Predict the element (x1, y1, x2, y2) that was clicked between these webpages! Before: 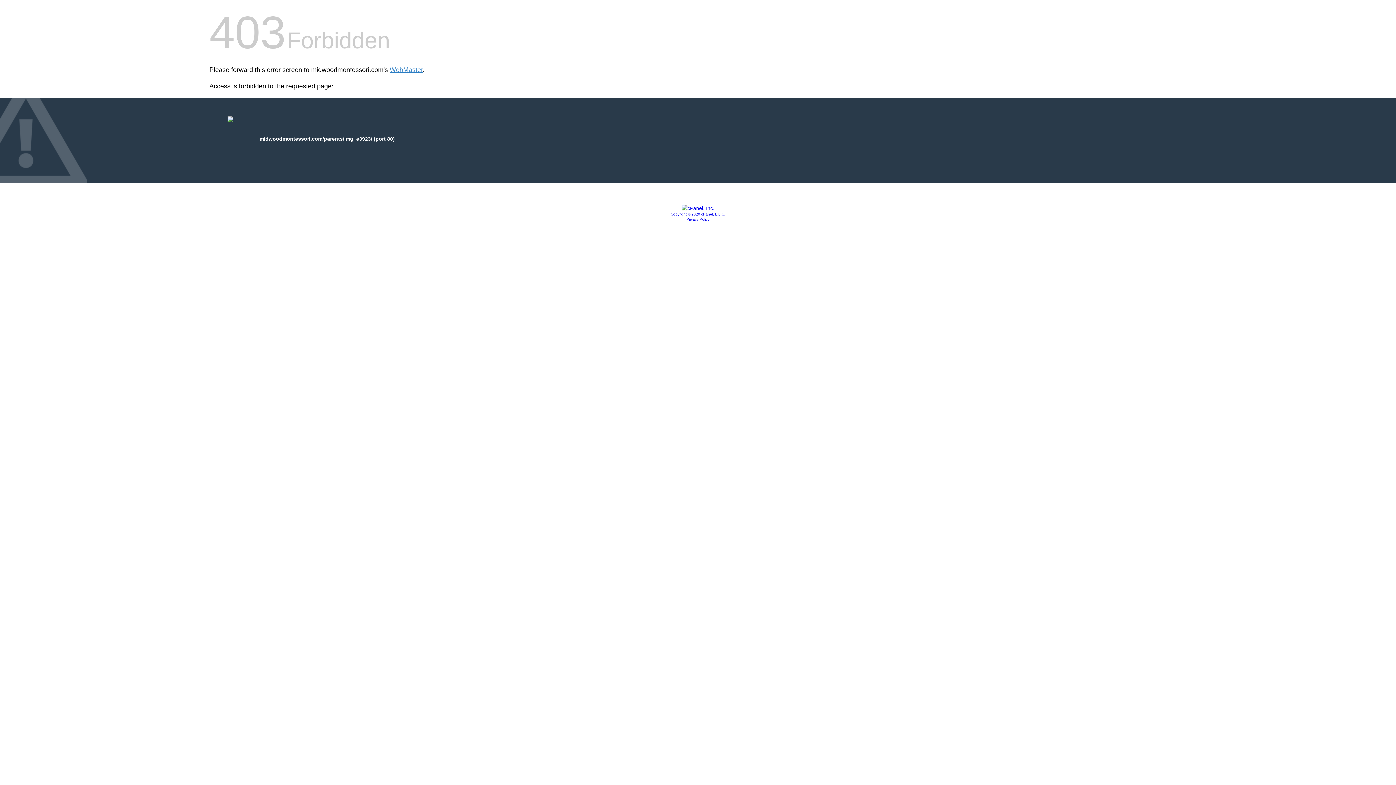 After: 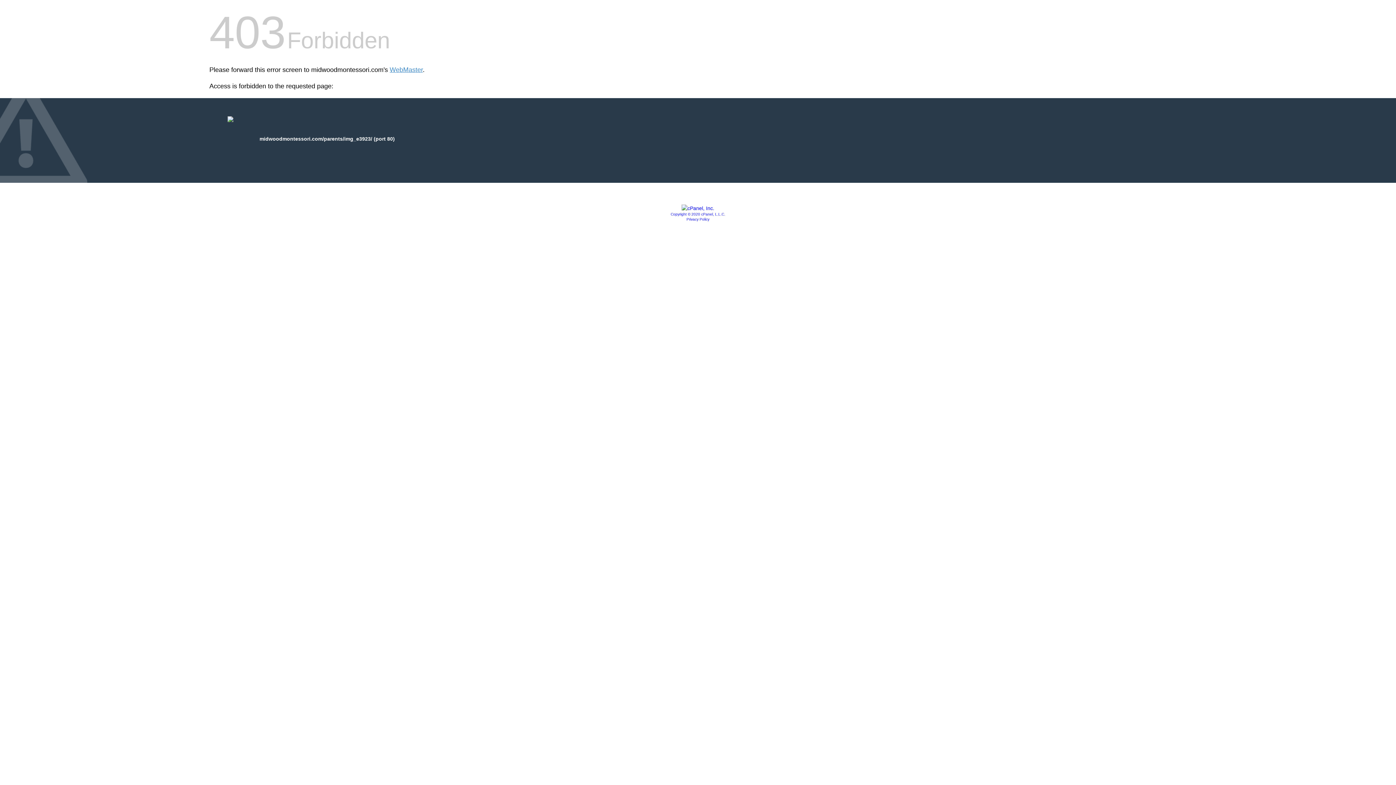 Action: bbox: (681, 205, 714, 211)